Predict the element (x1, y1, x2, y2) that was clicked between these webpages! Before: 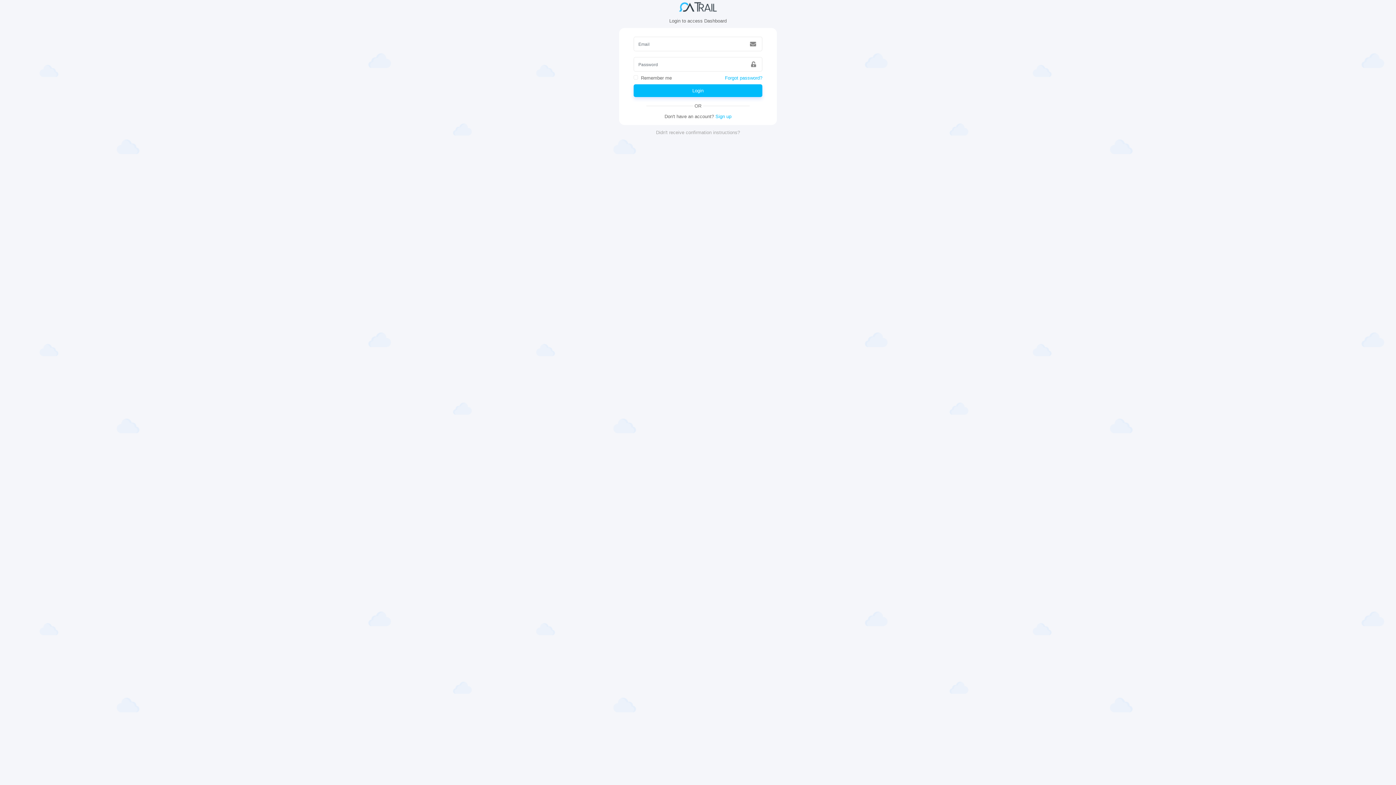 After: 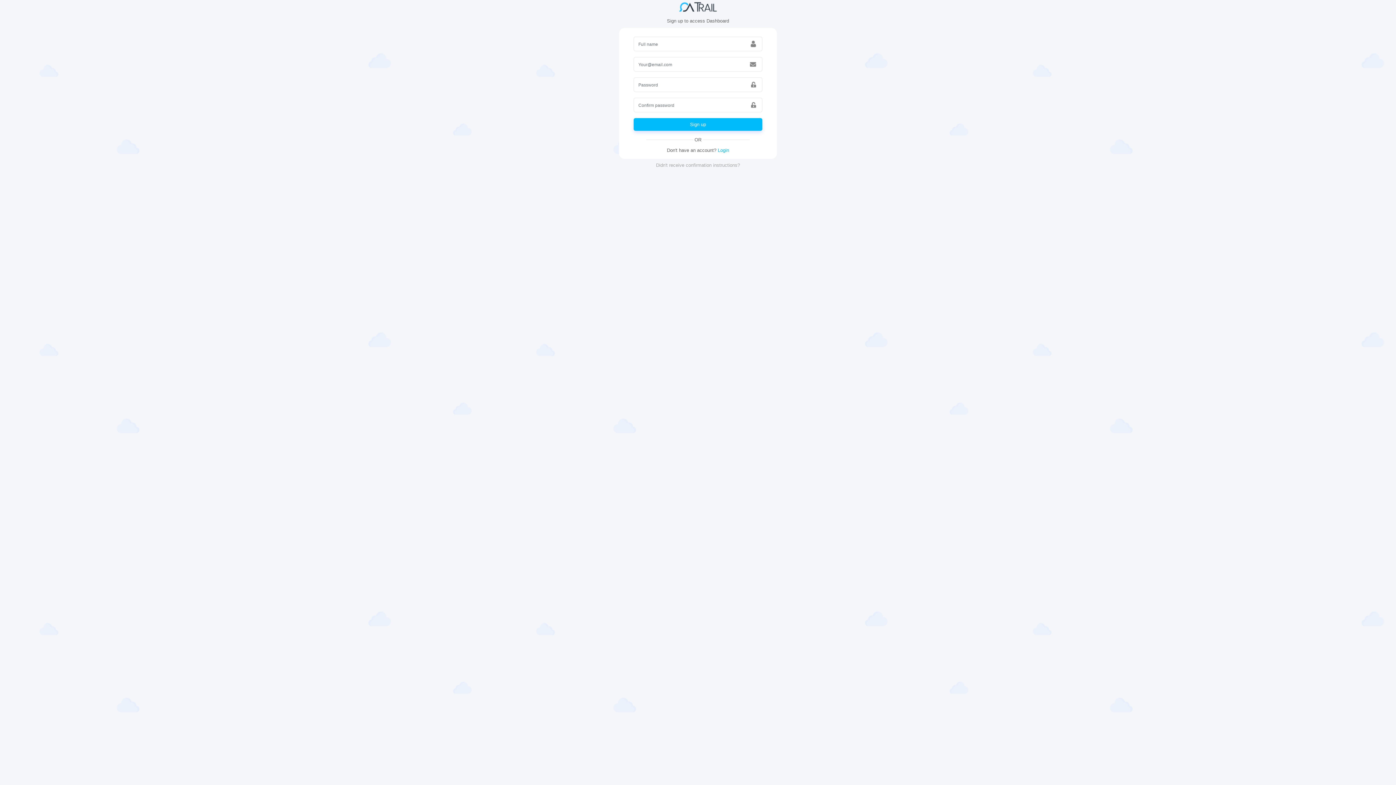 Action: label: Sign up bbox: (715, 113, 731, 119)